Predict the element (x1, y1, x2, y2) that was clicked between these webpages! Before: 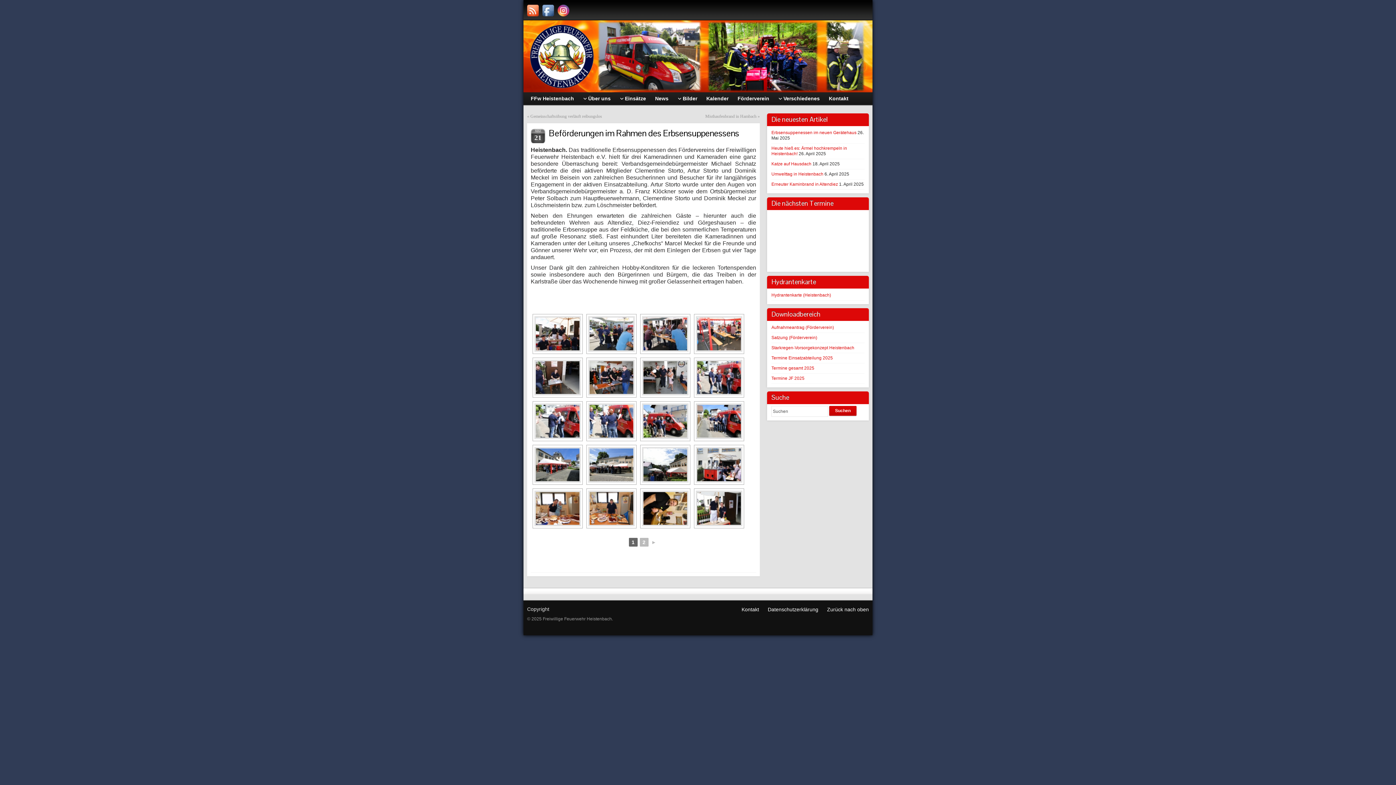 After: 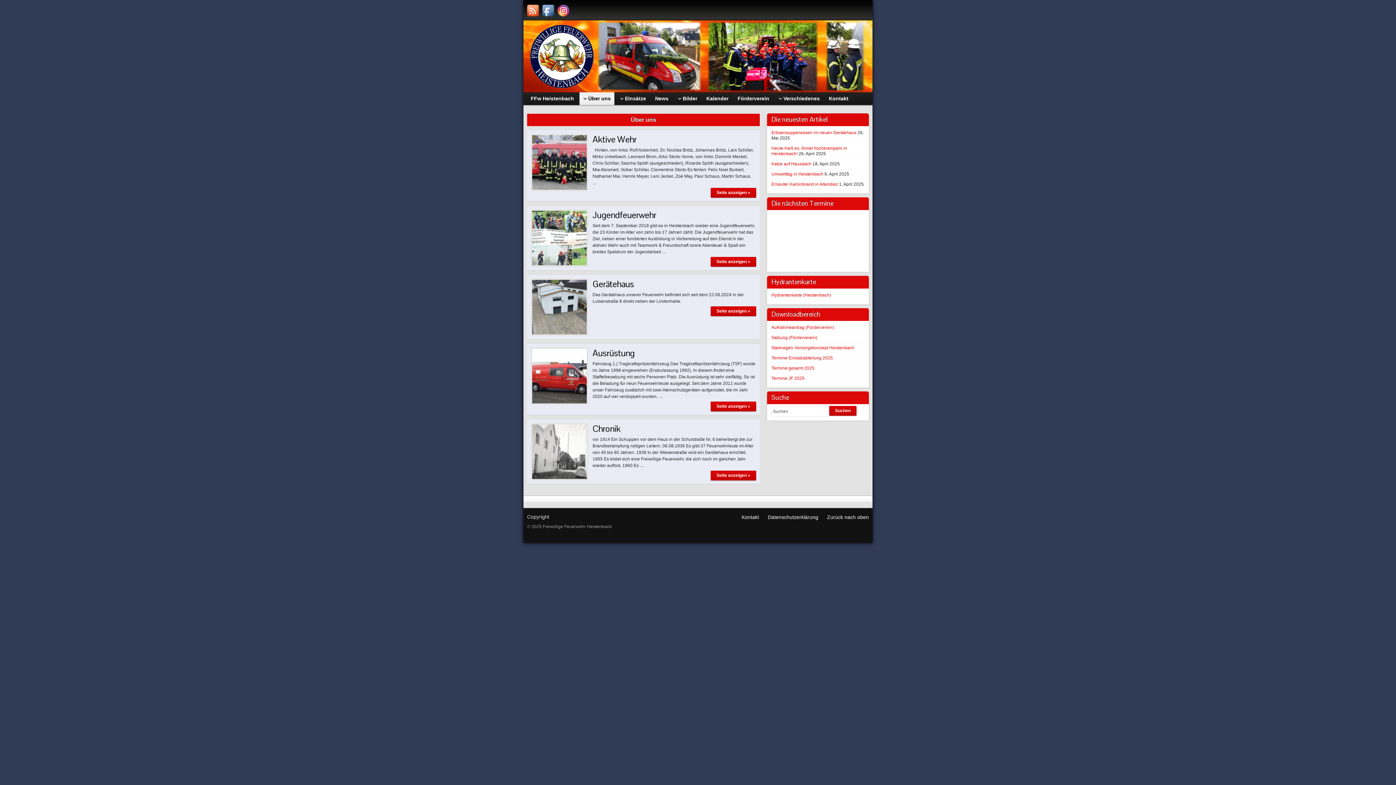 Action: label: Über uns bbox: (579, 92, 614, 105)